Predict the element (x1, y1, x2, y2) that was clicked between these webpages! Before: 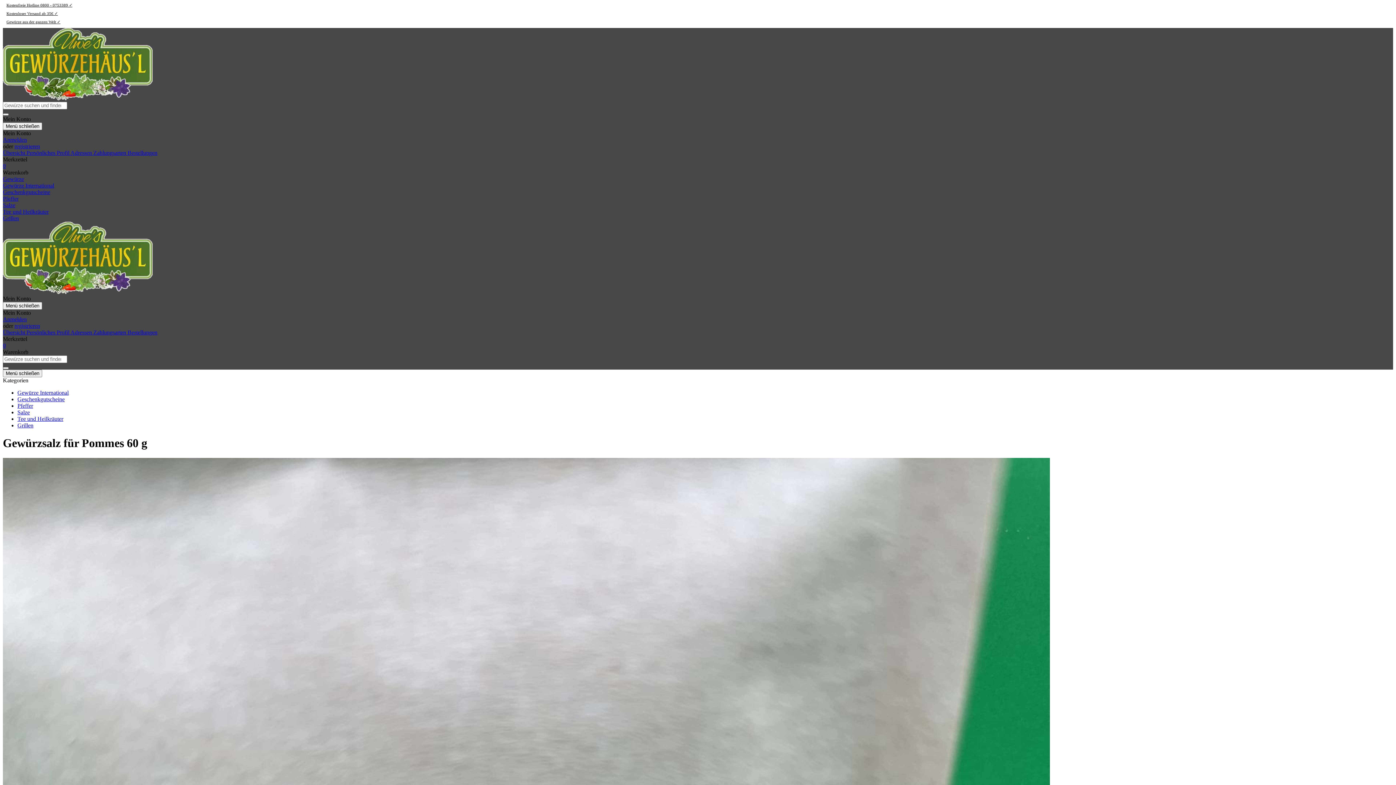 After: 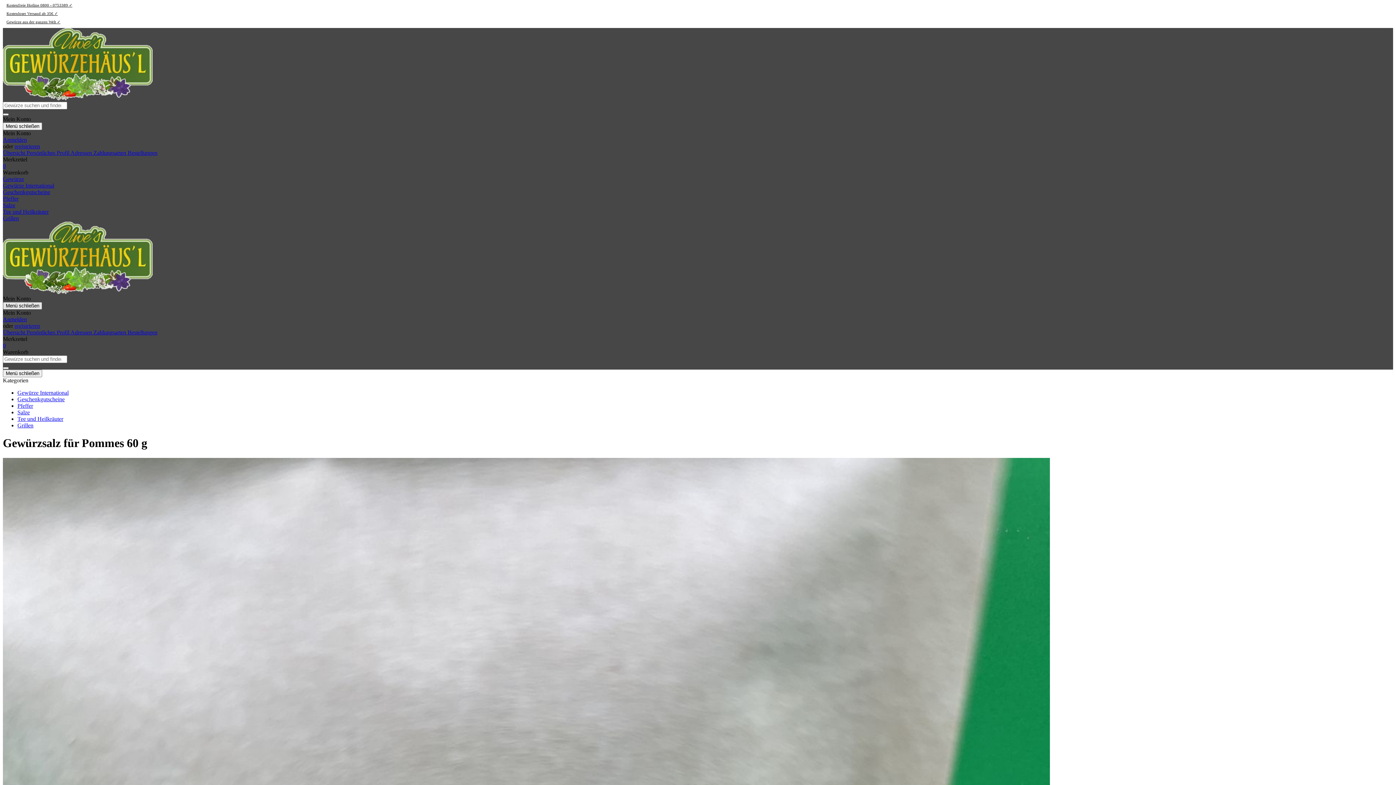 Action: label: Menü schließen bbox: (2, 302, 42, 309)